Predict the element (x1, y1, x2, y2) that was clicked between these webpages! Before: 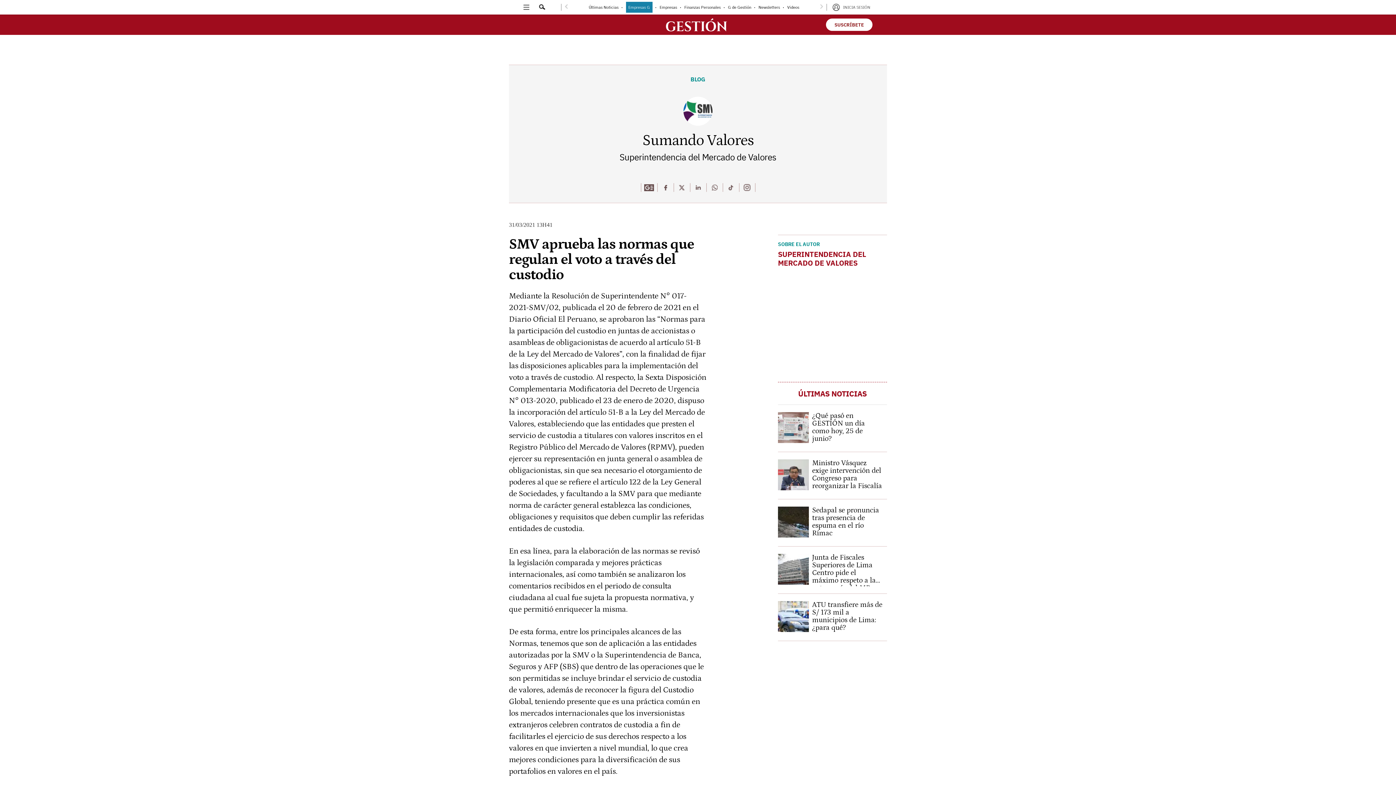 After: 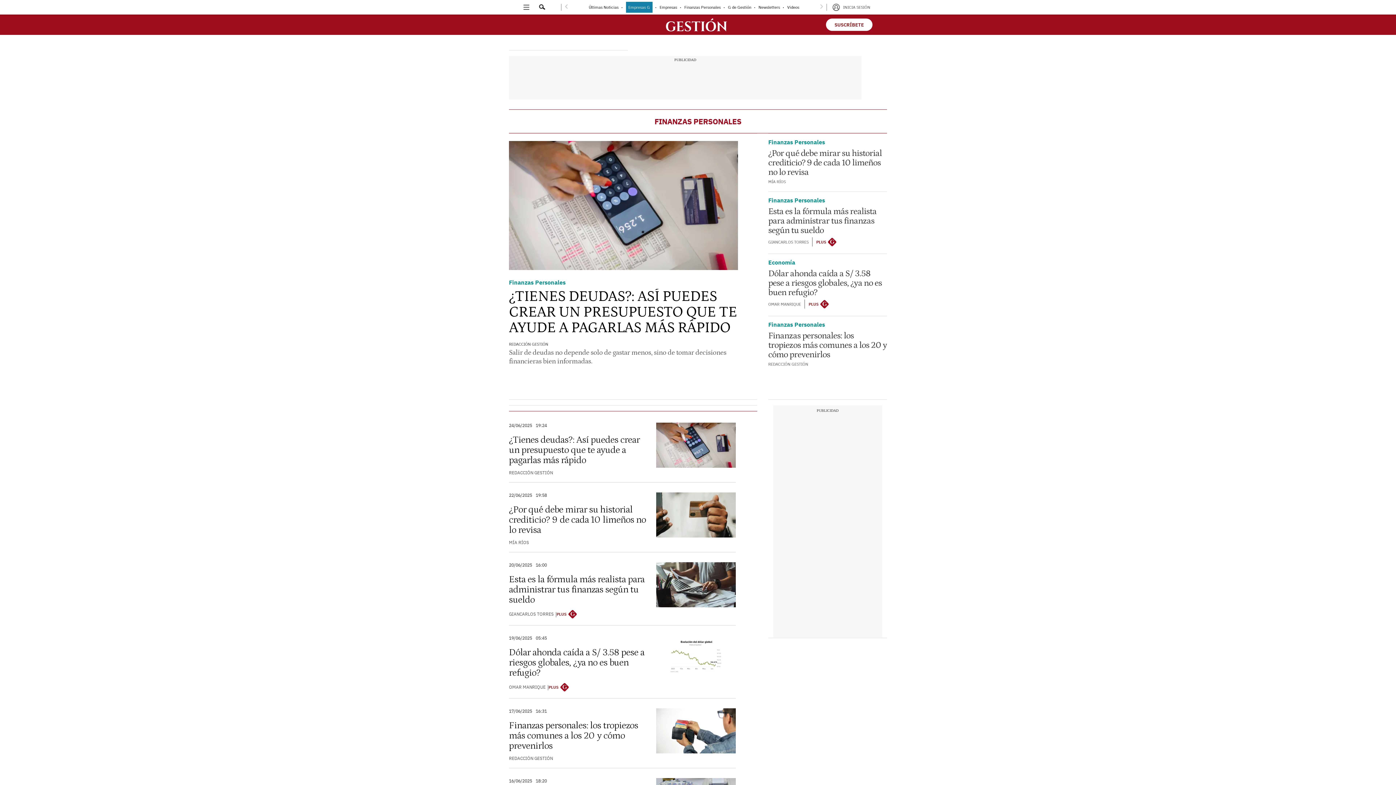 Action: bbox: (684, 4, 720, 9) label: link-nav-item